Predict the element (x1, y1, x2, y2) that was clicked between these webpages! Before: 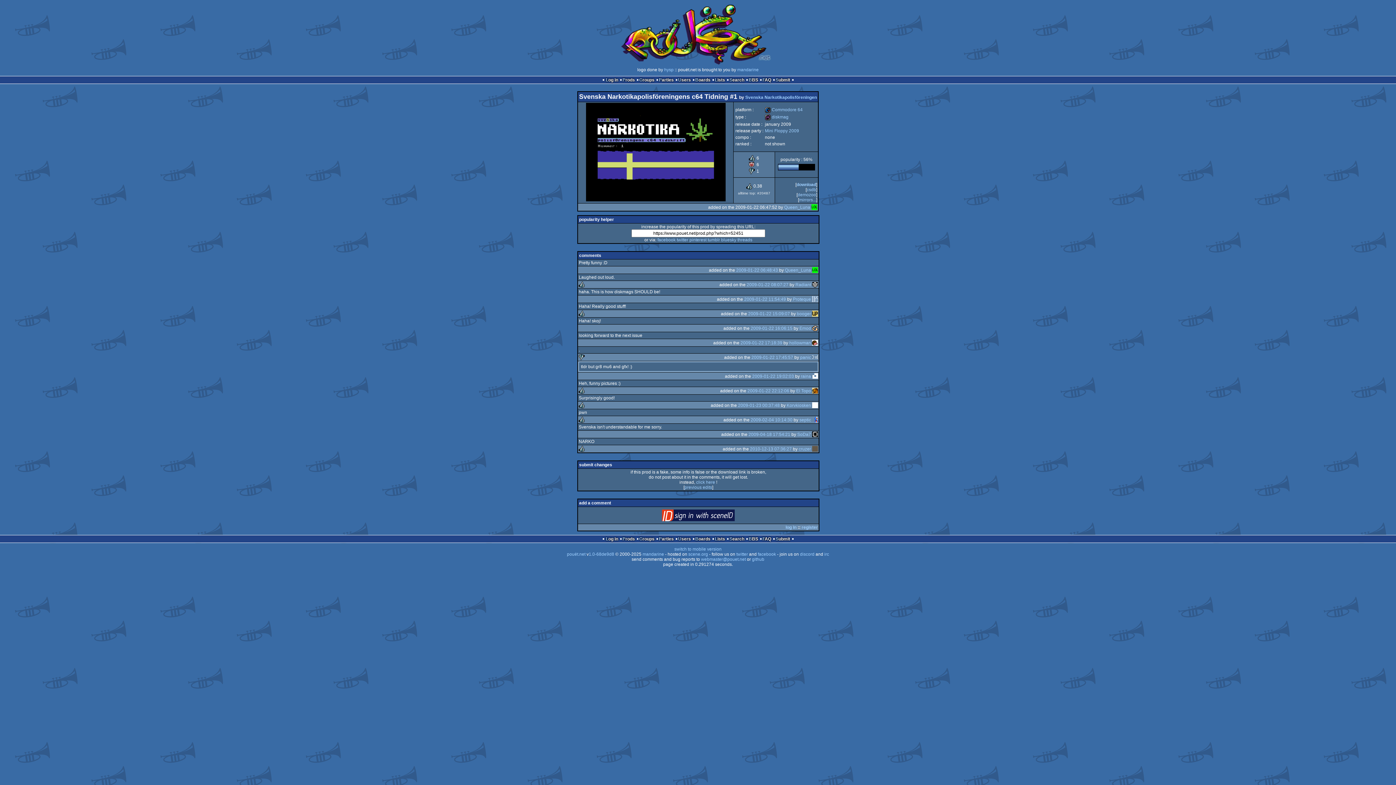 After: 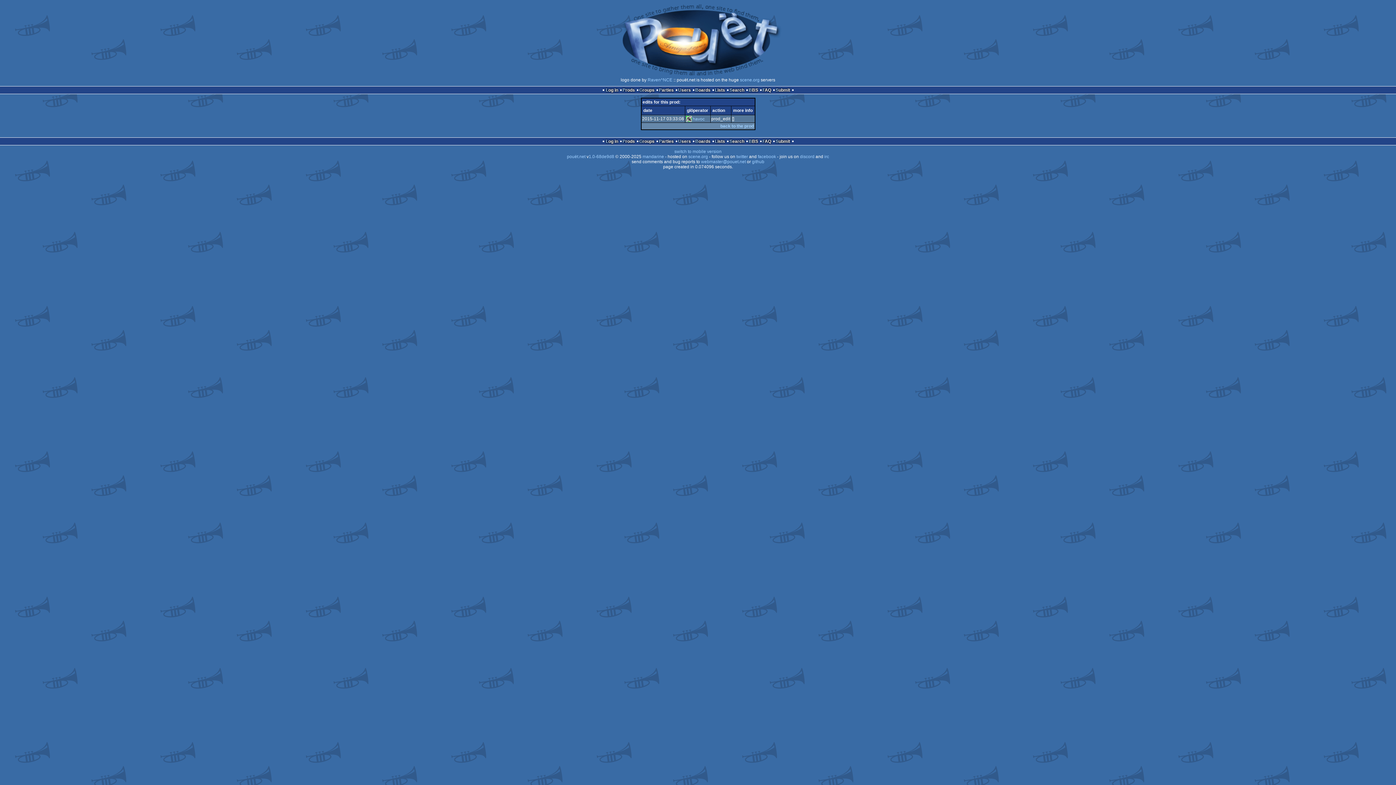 Action: bbox: (684, 485, 712, 490) label: previous edits